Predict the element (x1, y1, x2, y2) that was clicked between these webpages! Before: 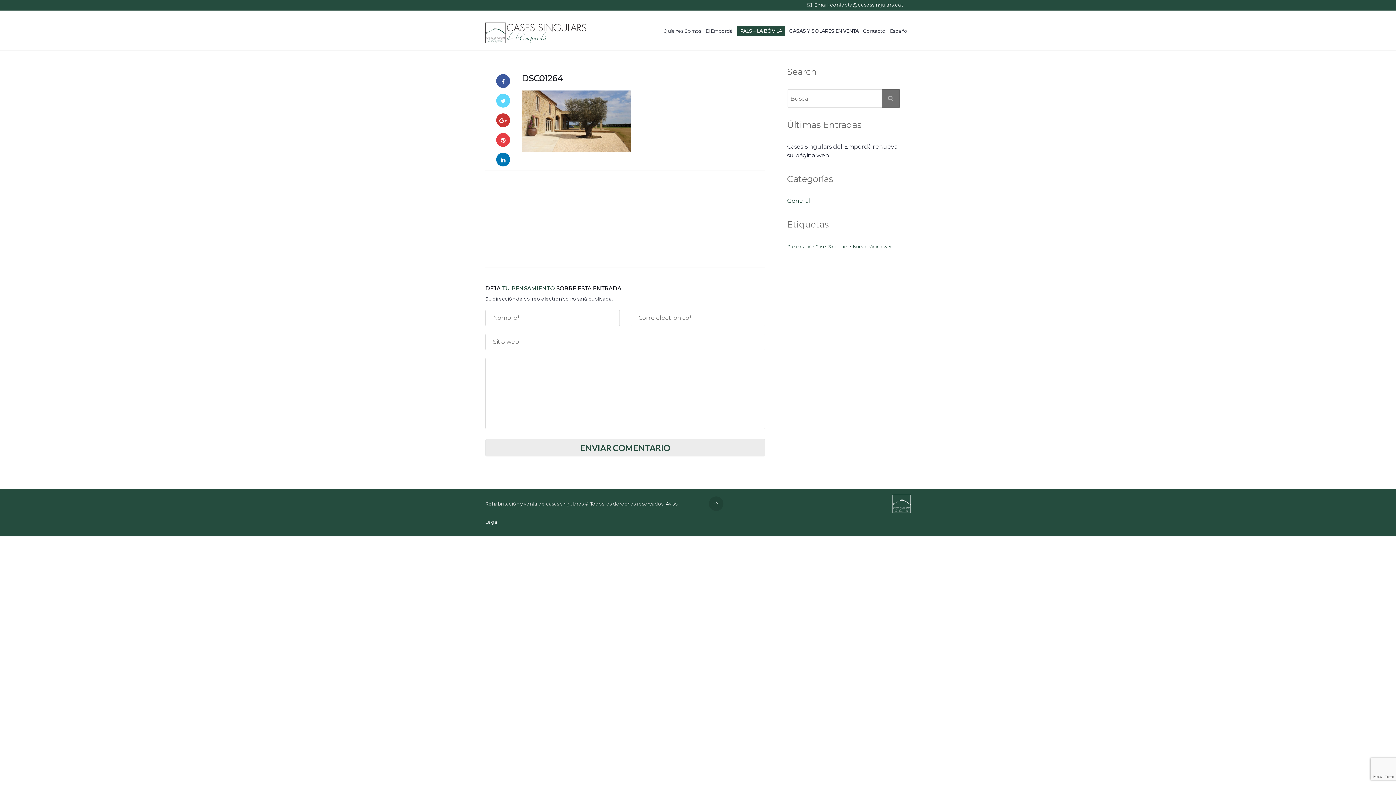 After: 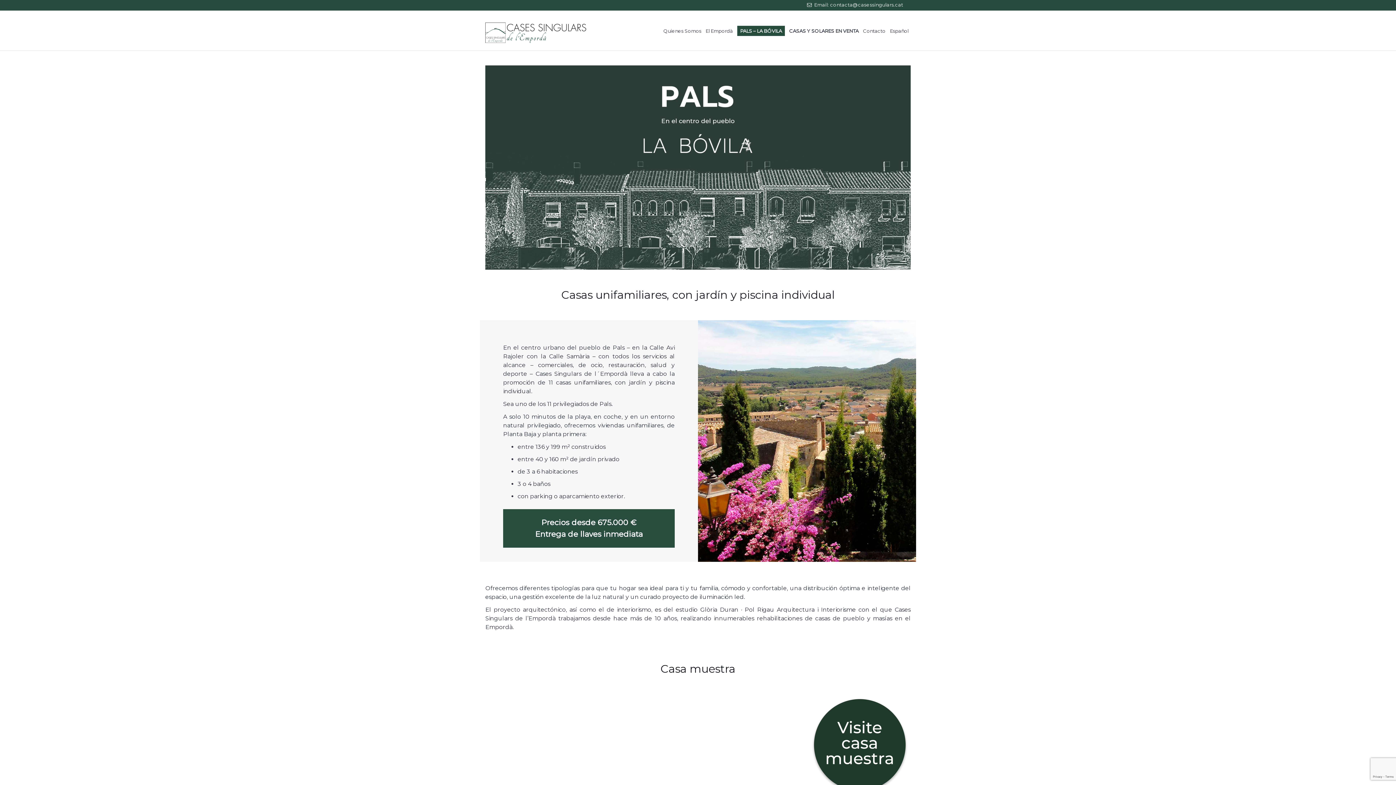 Action: label: PALS – LA BÓVILA bbox: (735, 10, 787, 50)